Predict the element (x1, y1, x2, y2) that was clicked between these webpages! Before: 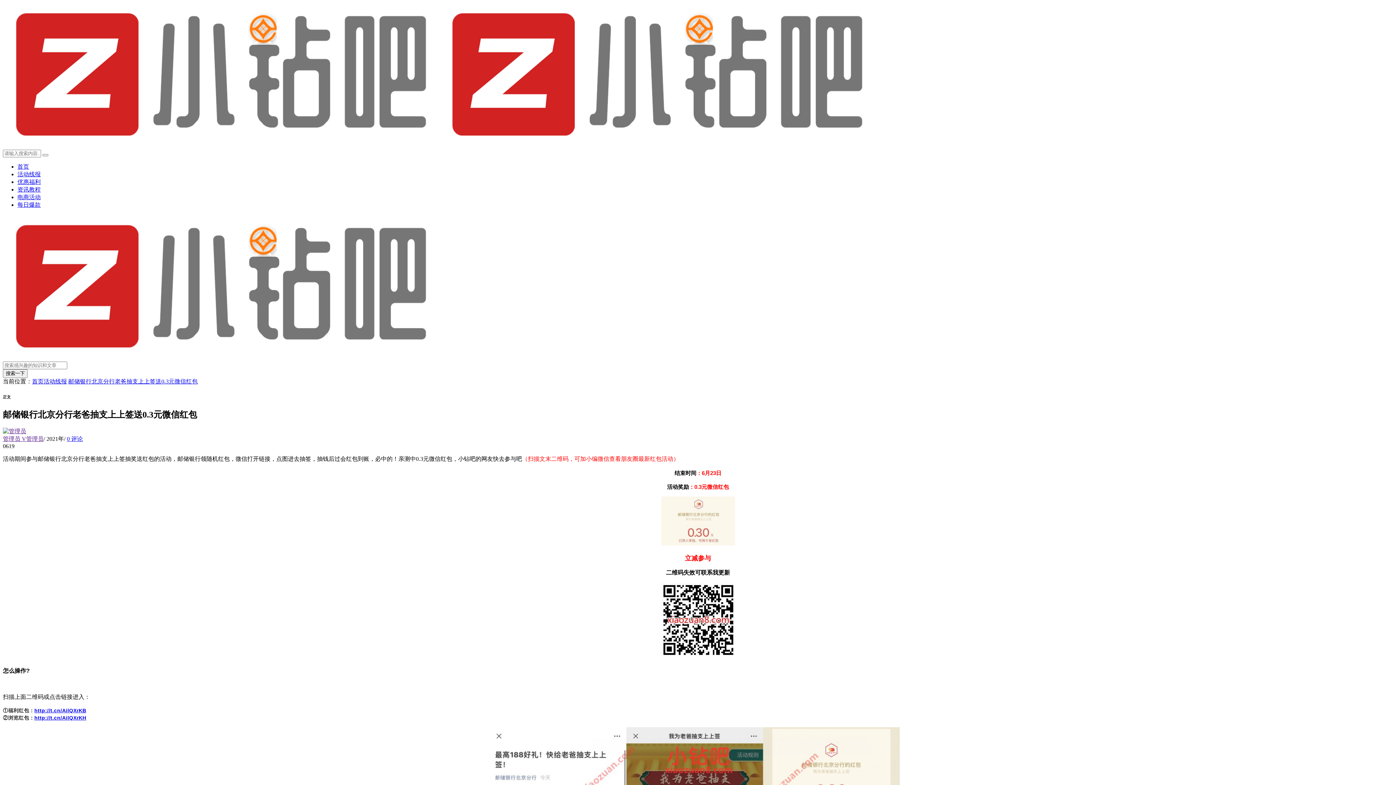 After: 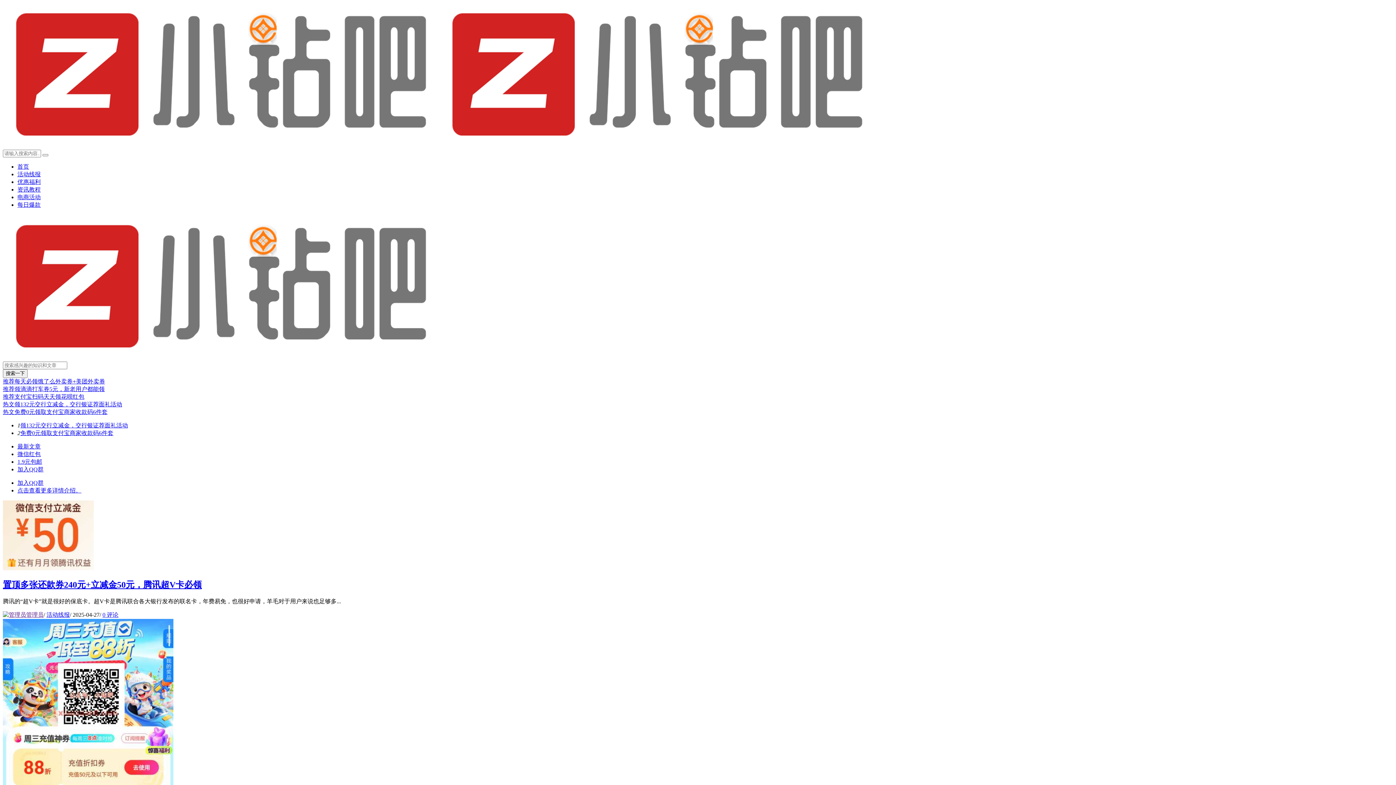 Action: bbox: (2, 355, 439, 361)